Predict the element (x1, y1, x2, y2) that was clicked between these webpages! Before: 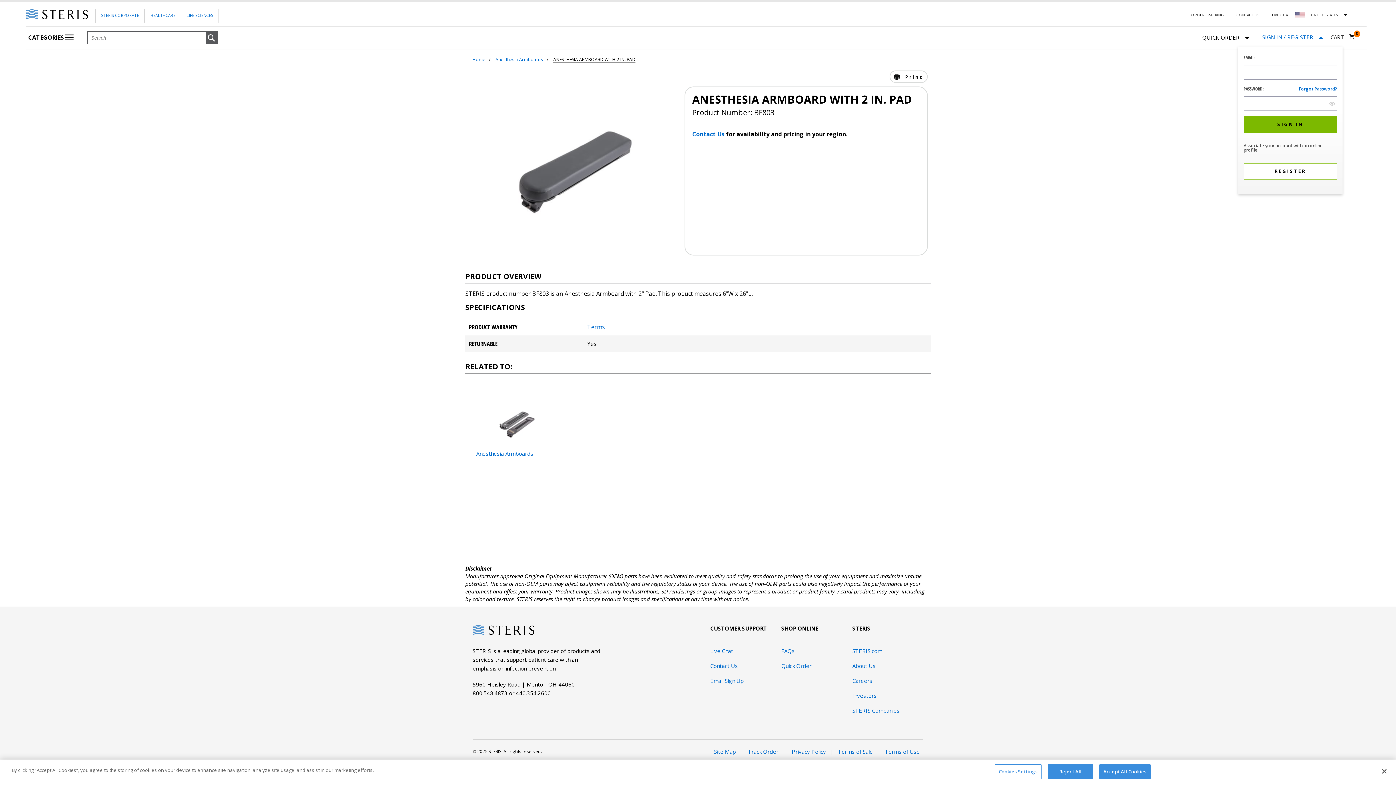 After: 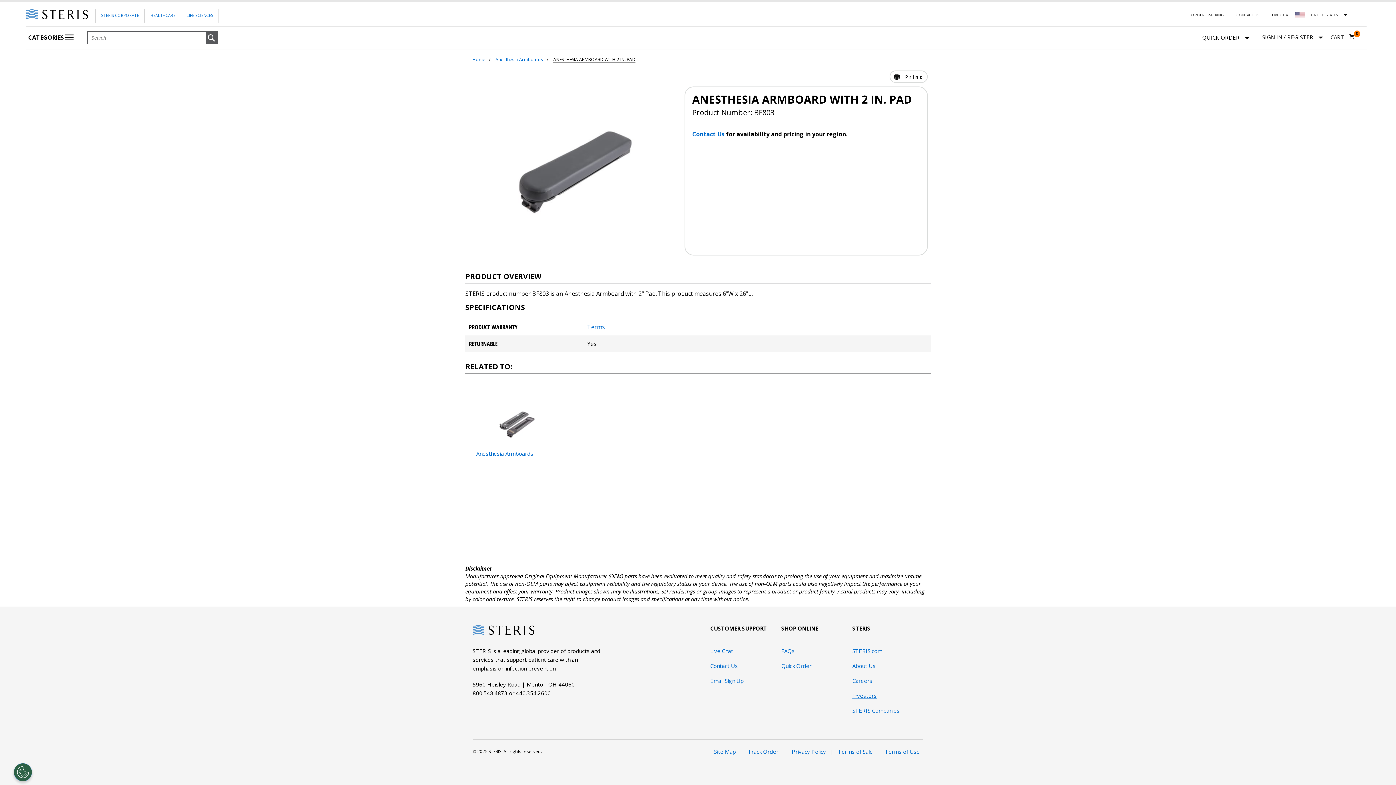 Action: bbox: (852, 692, 876, 699) label: Investors